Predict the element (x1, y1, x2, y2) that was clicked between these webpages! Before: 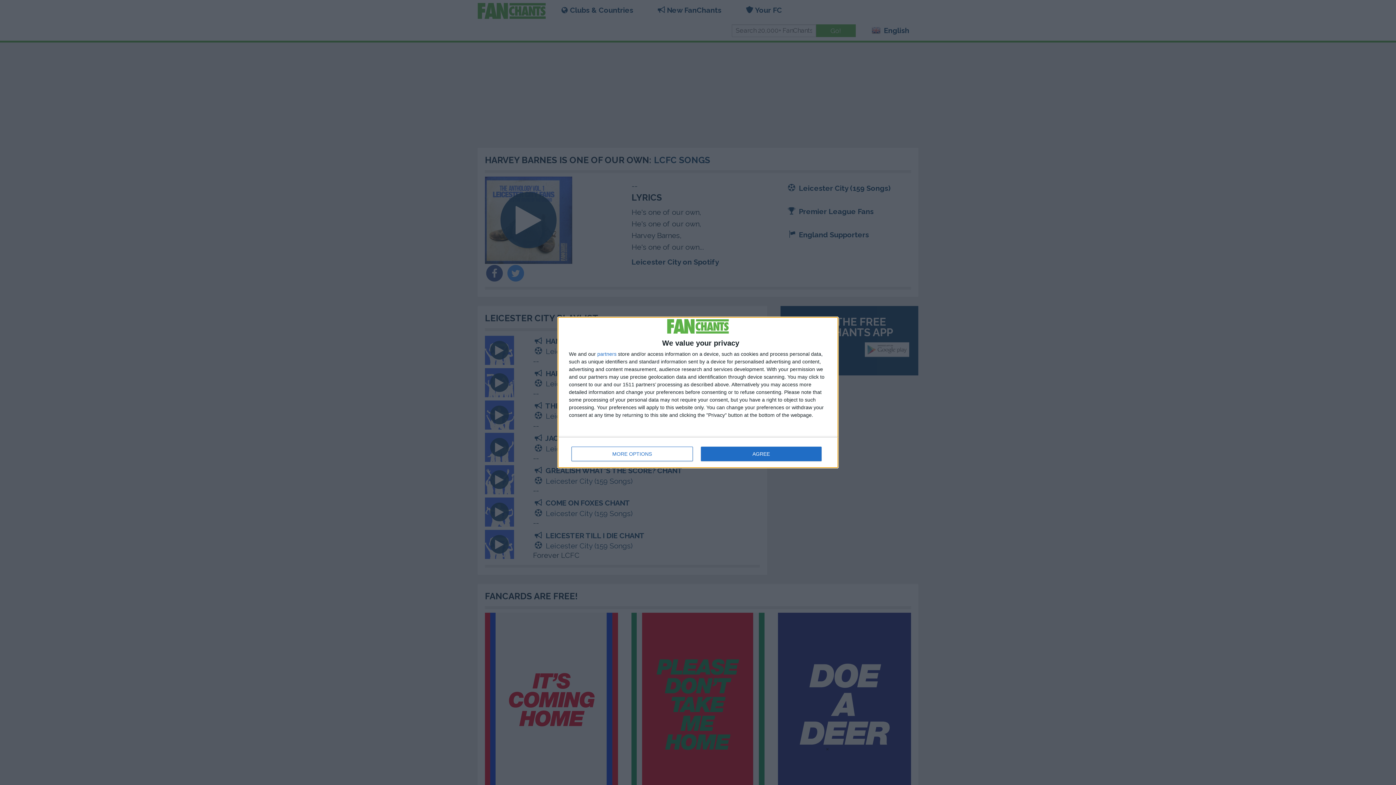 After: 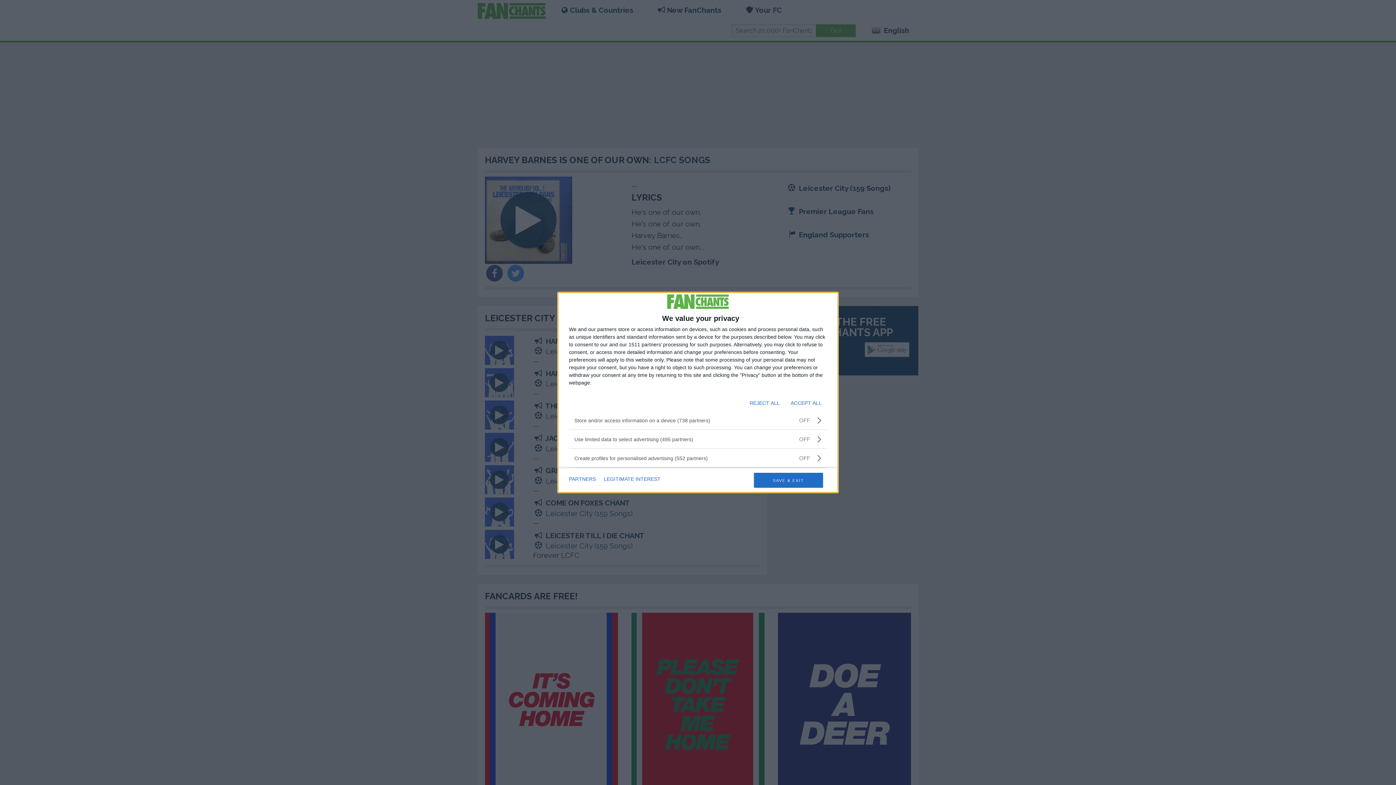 Action: label: MORE OPTIONS bbox: (571, 446, 692, 461)